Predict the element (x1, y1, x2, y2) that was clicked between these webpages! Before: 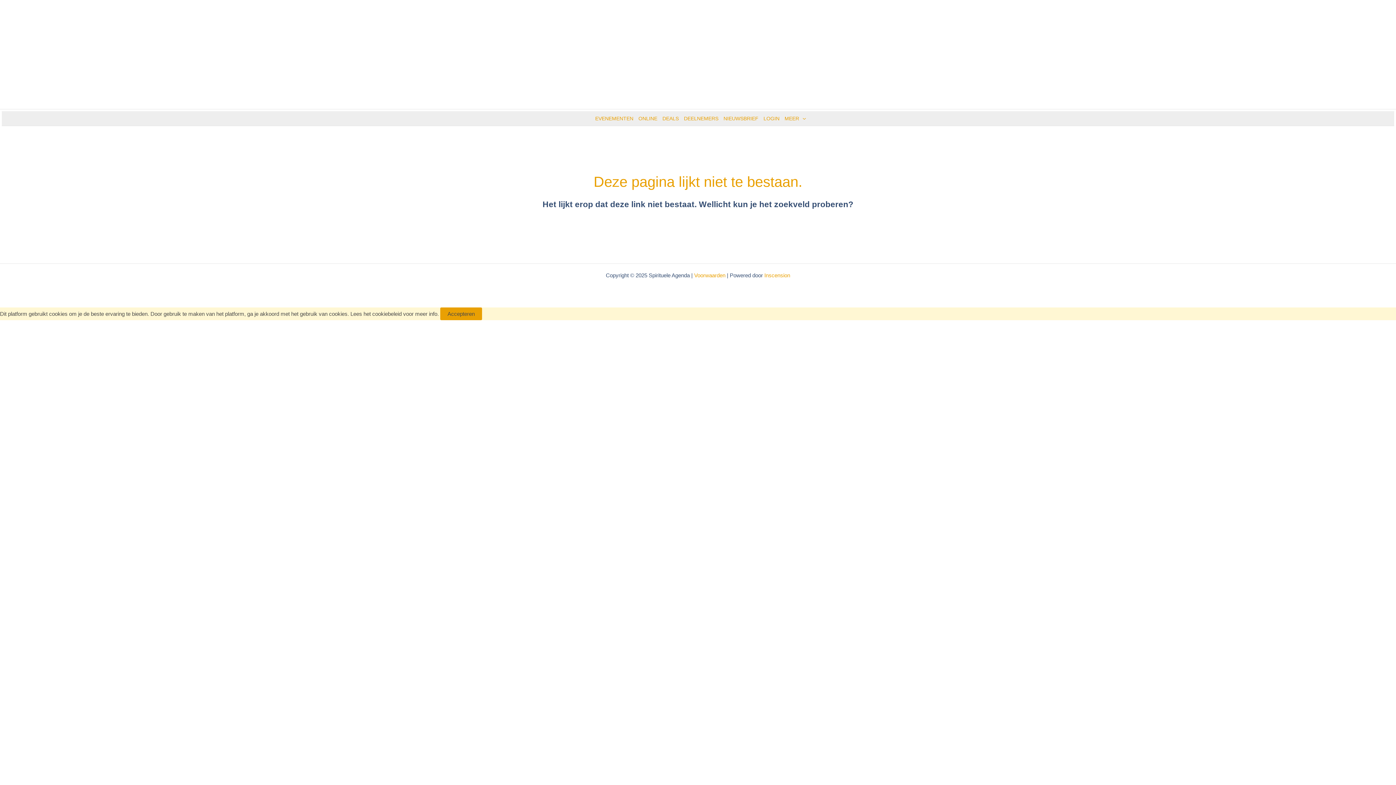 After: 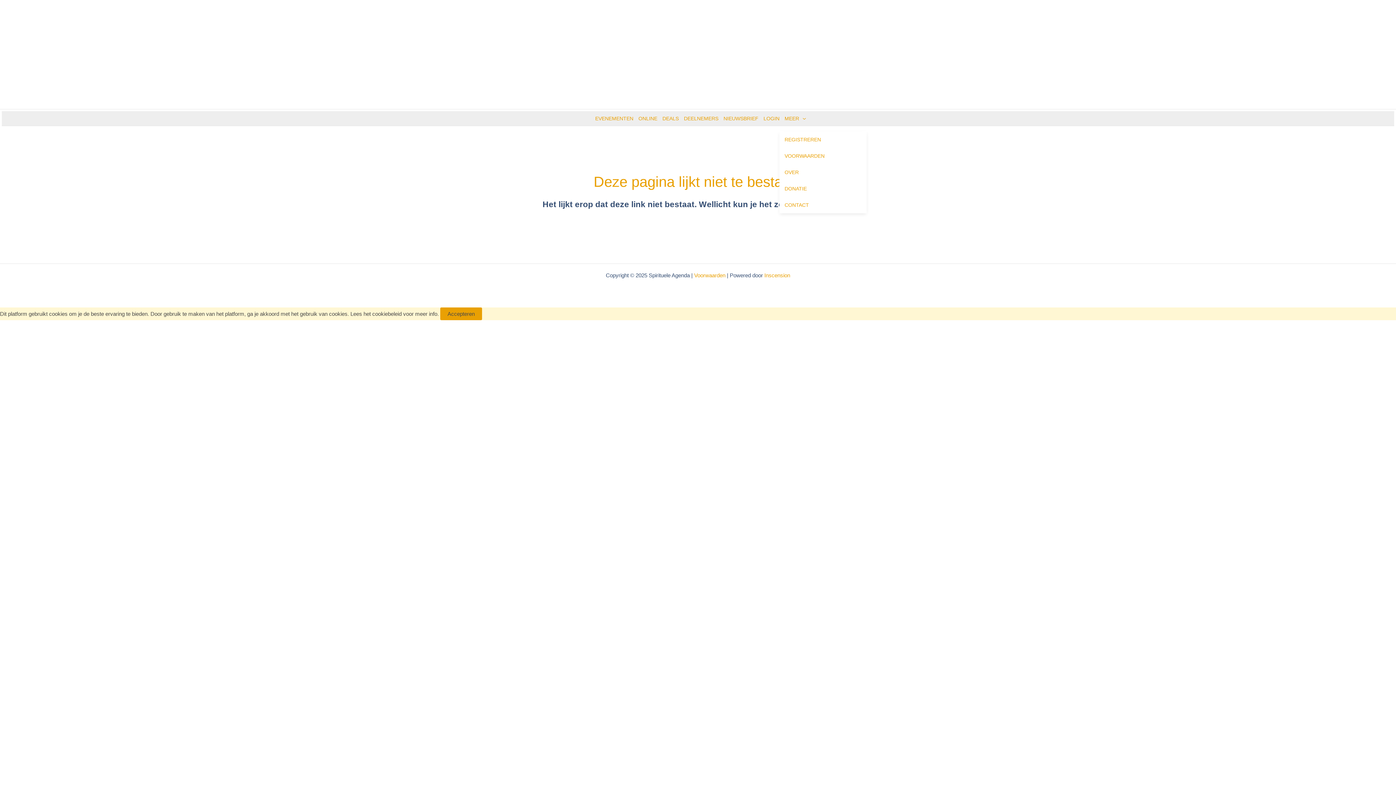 Action: label: MEER bbox: (779, 111, 806, 125)